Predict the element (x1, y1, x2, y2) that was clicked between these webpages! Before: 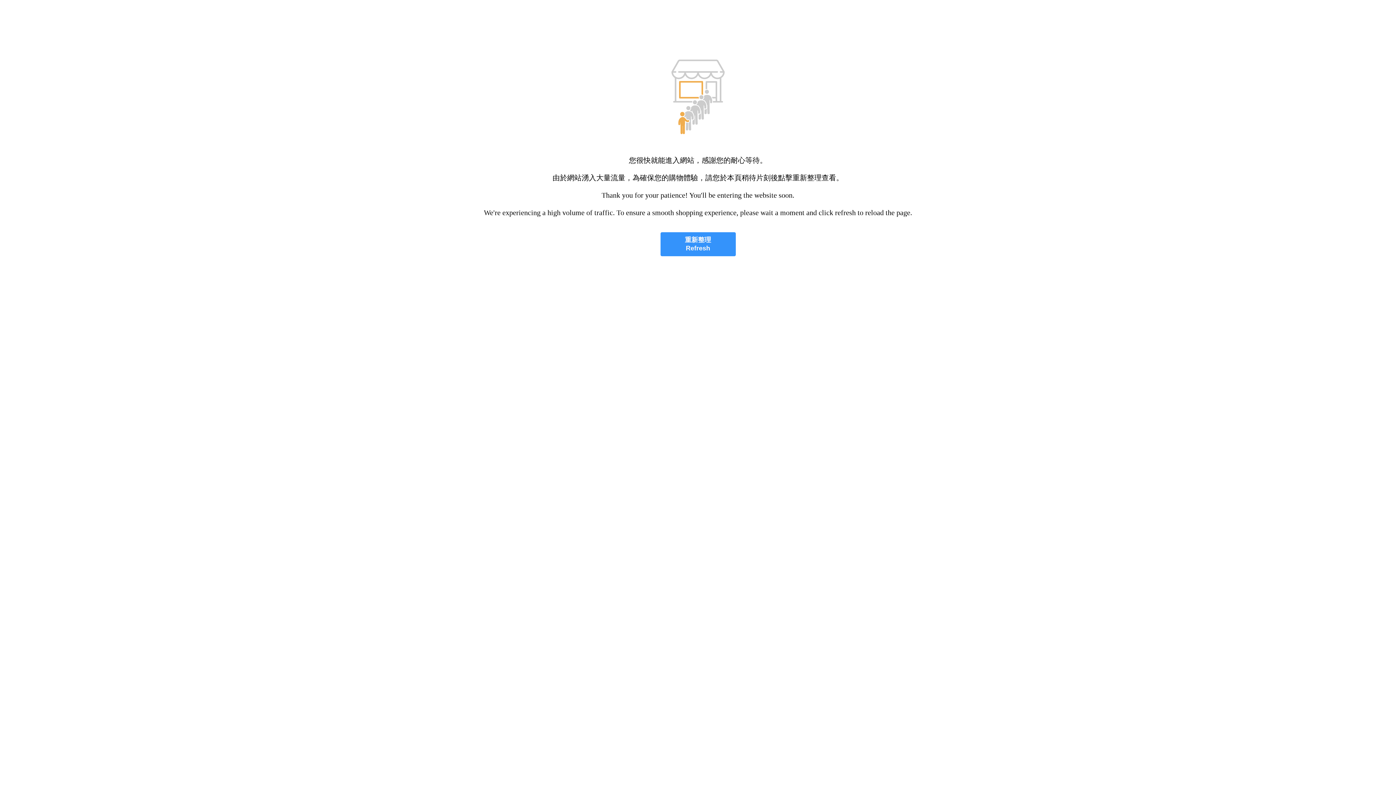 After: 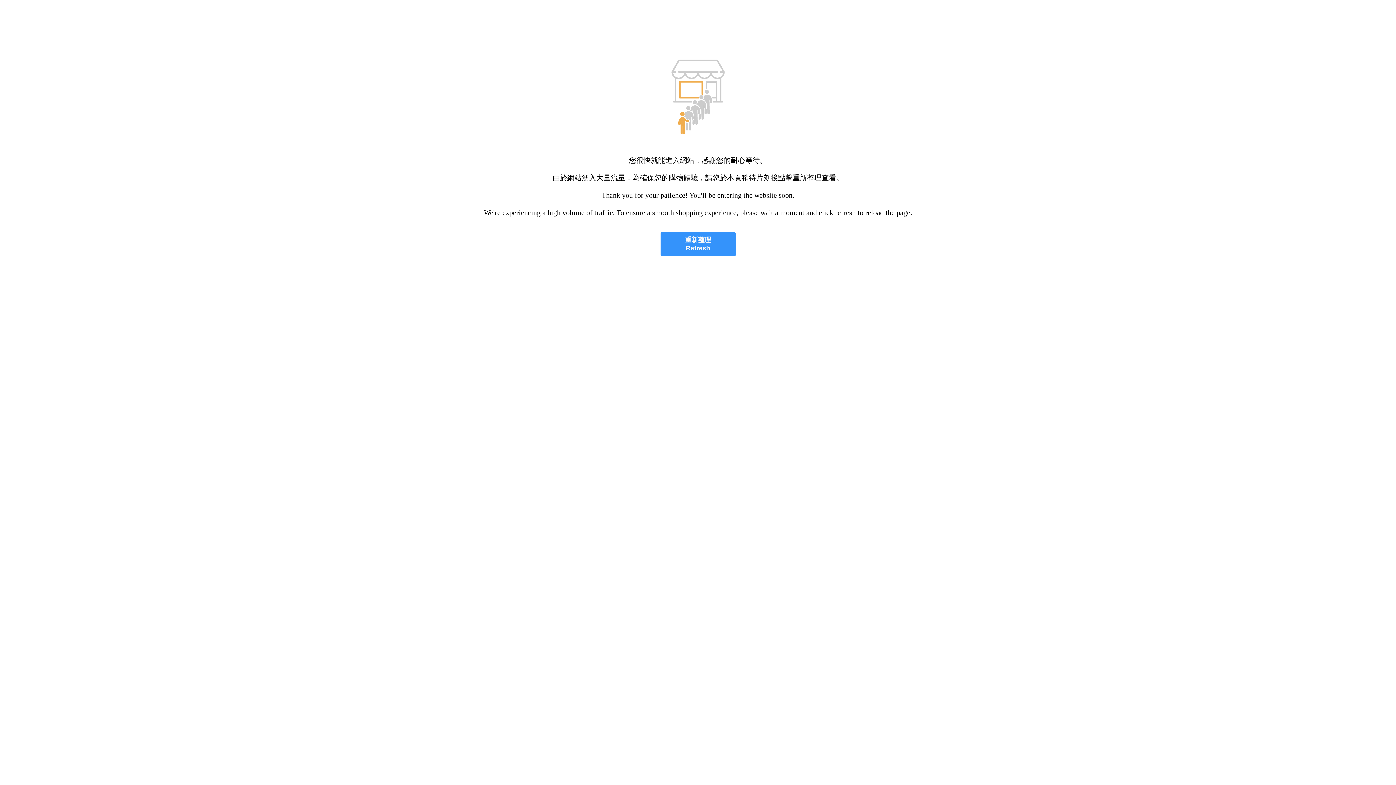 Action: bbox: (660, 232, 735, 256) label: 重新整理
Refresh